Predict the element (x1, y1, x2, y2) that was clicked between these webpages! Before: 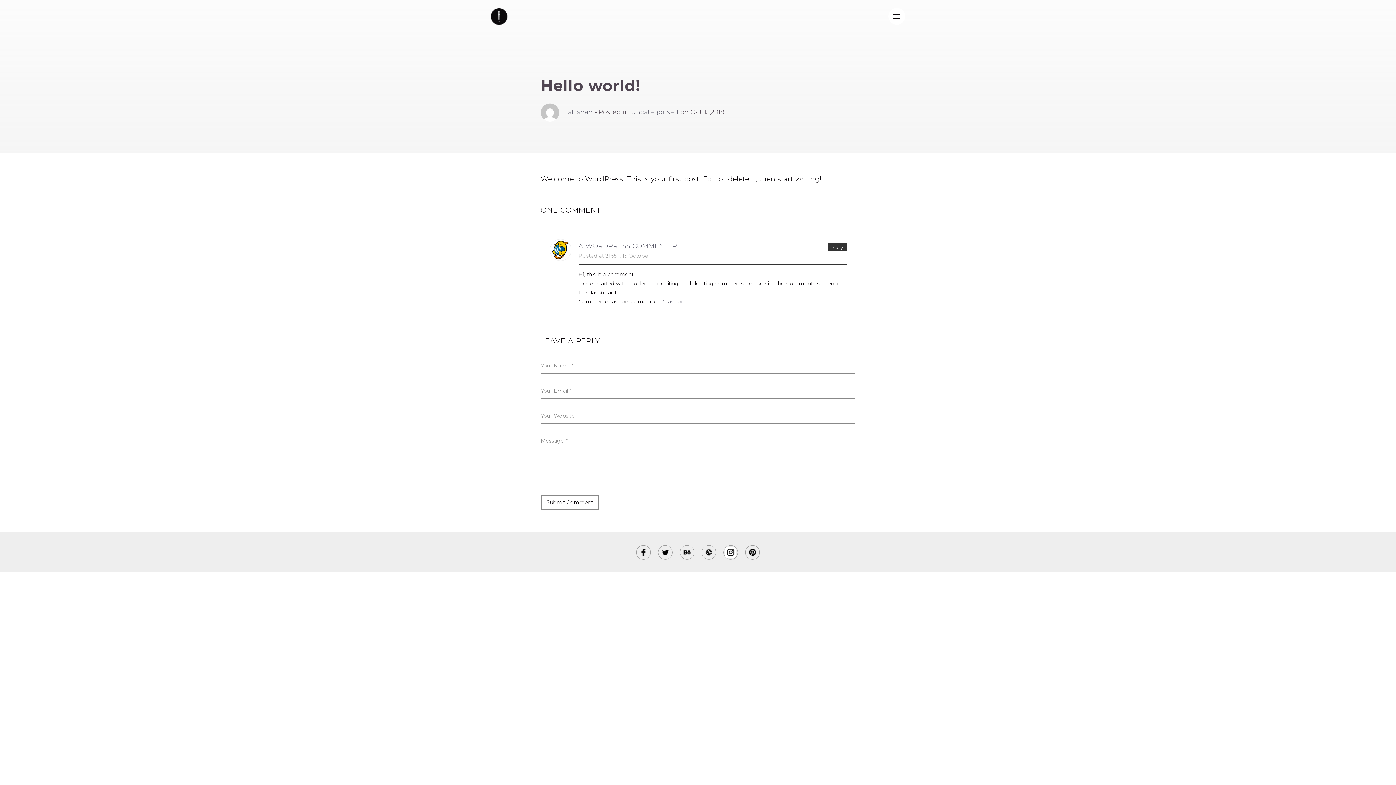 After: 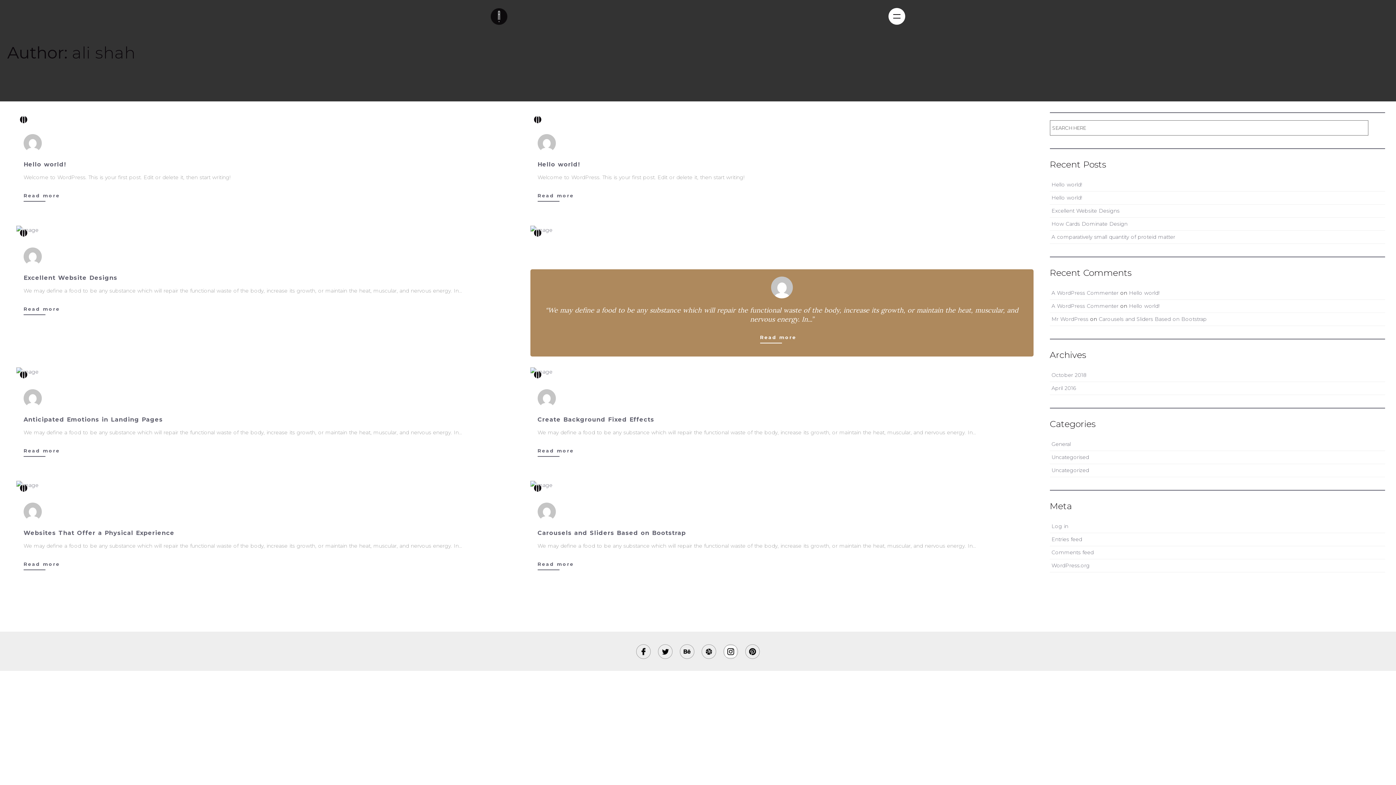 Action: label: ali shah bbox: (568, 108, 592, 115)